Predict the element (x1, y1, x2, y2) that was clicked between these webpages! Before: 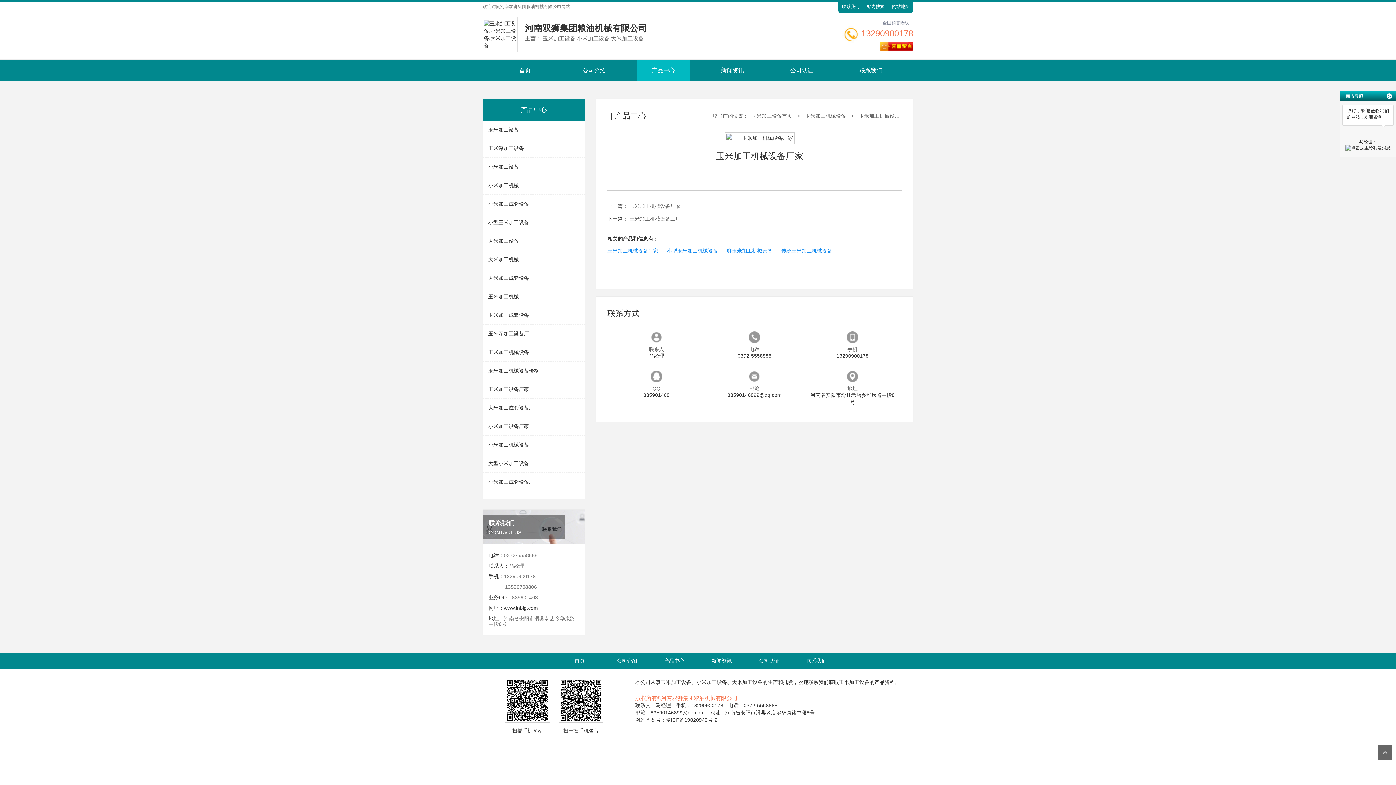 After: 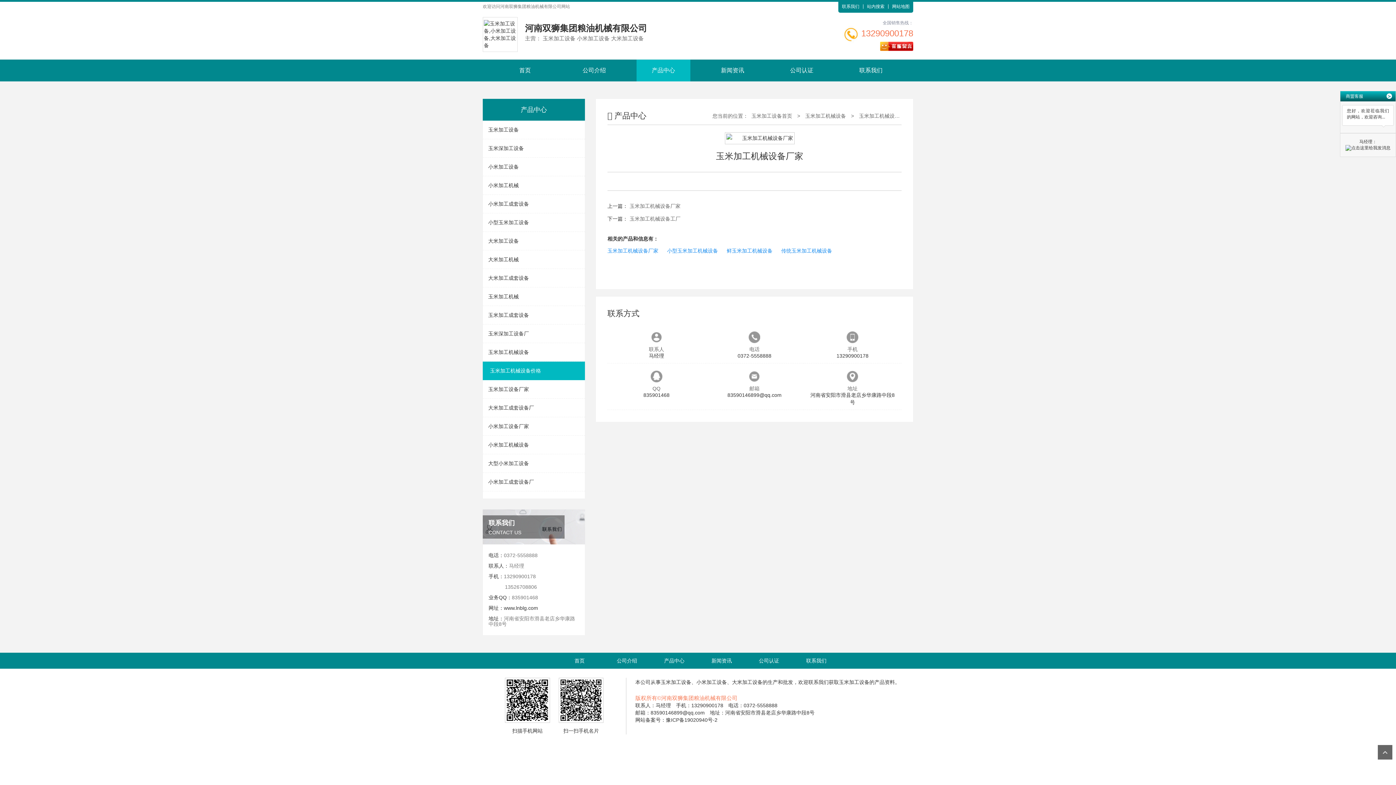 Action: label: 玉米加工机械设备价格 bbox: (482, 361, 585, 380)